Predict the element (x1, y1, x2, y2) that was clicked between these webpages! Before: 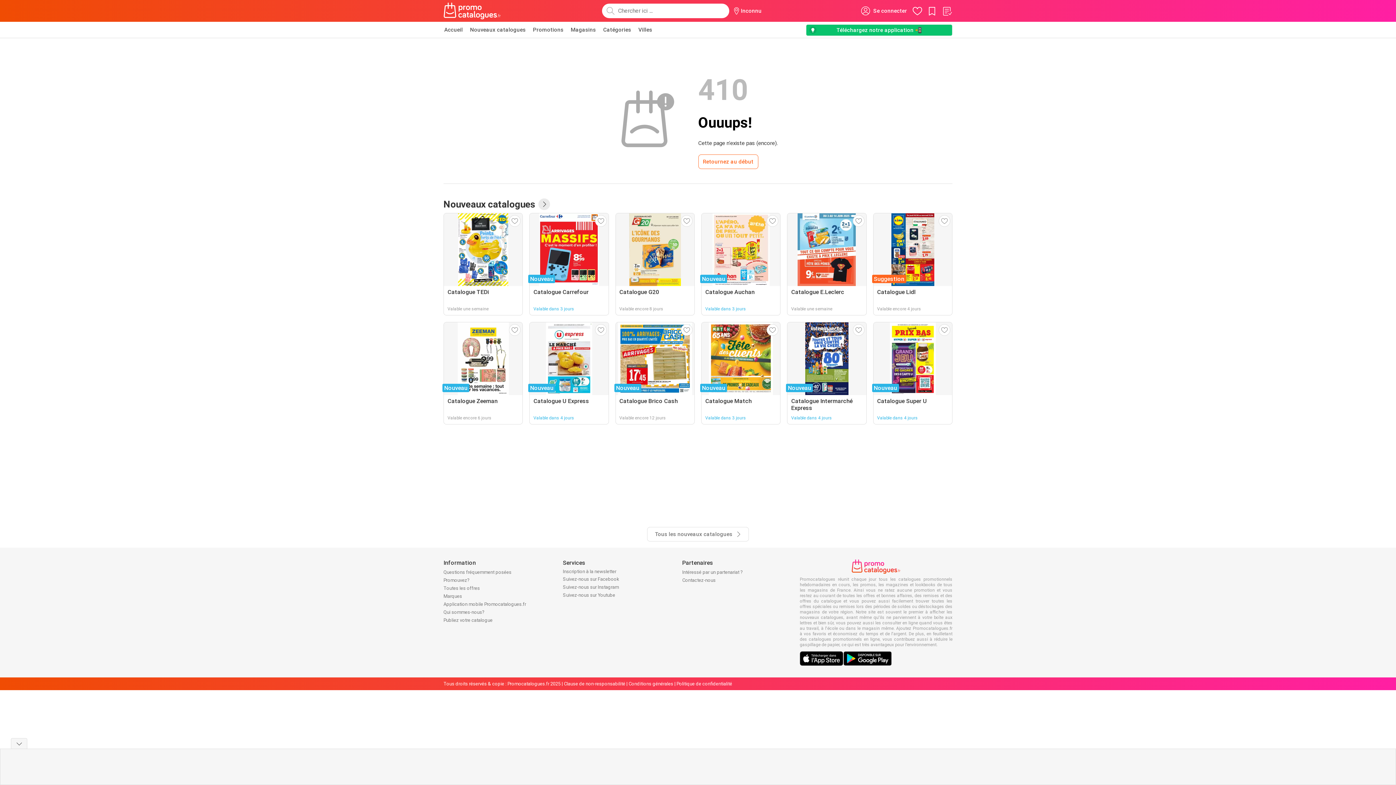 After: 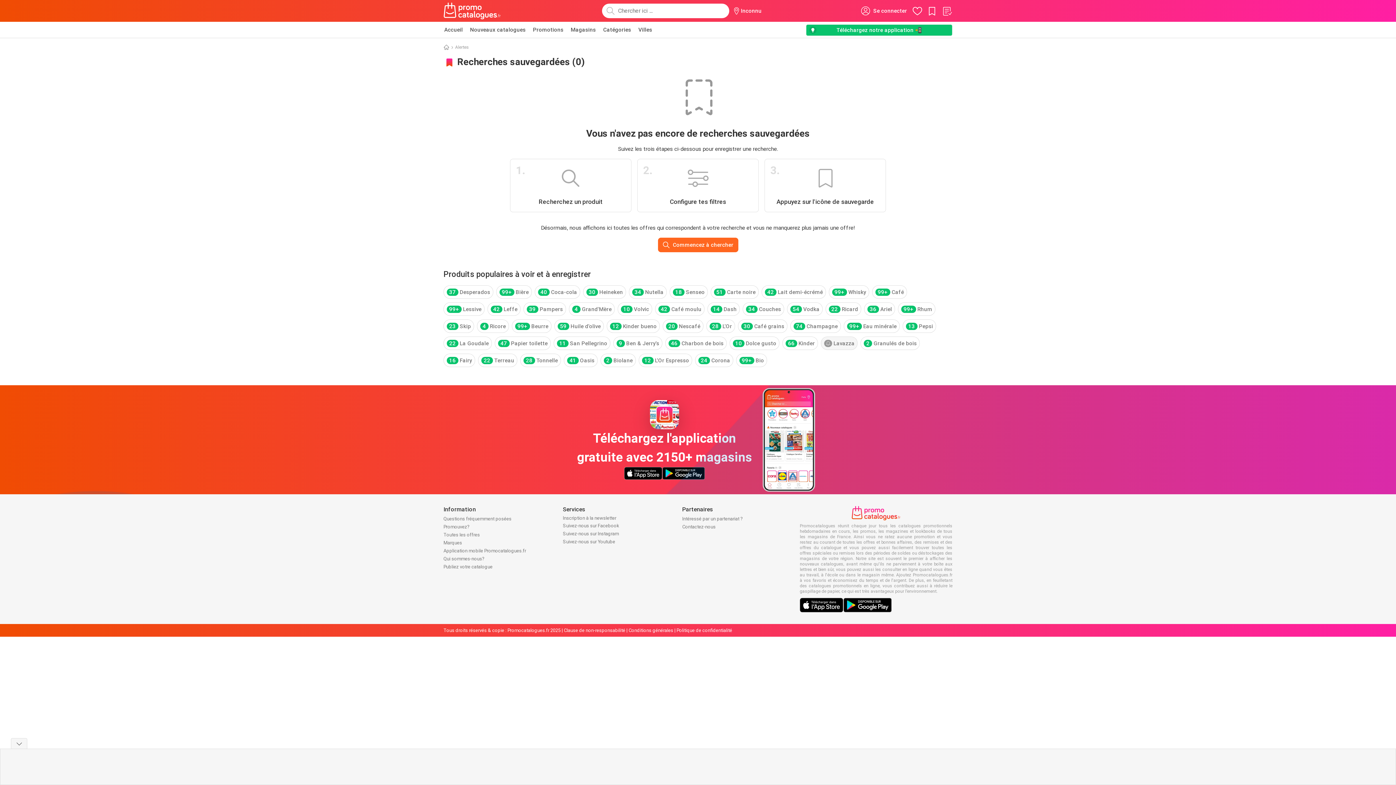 Action: bbox: (926, 5, 938, 16)